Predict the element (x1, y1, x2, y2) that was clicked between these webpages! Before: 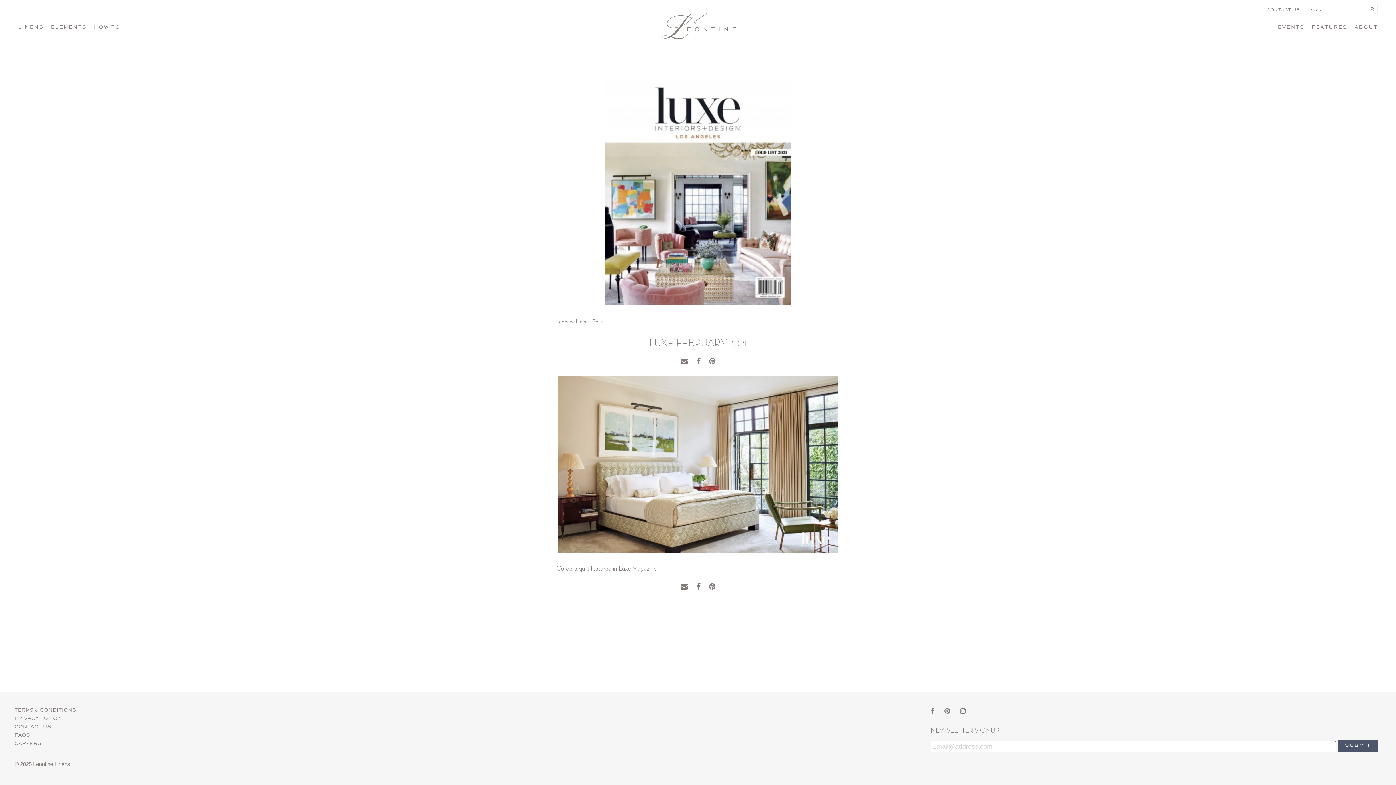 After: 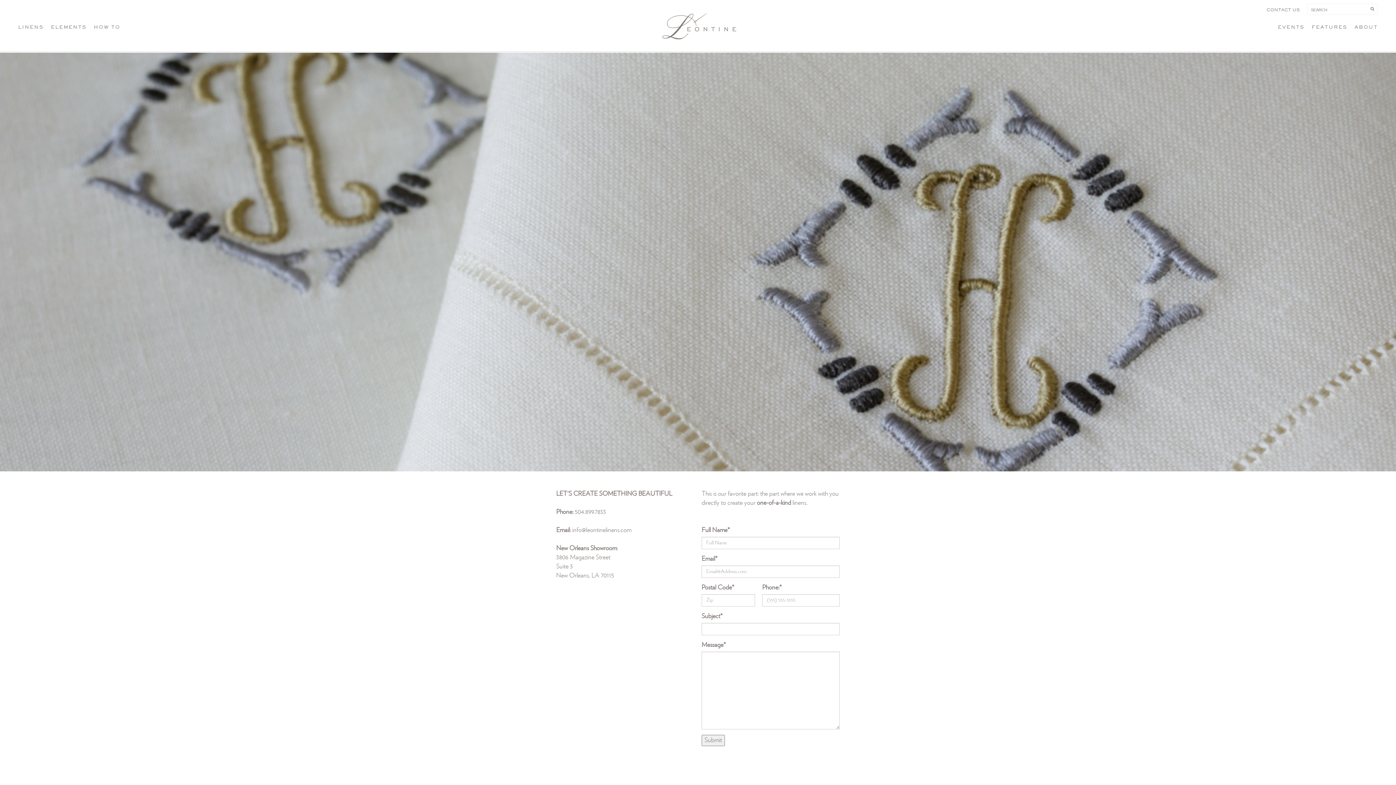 Action: label: CONTACT US bbox: (14, 726, 50, 729)